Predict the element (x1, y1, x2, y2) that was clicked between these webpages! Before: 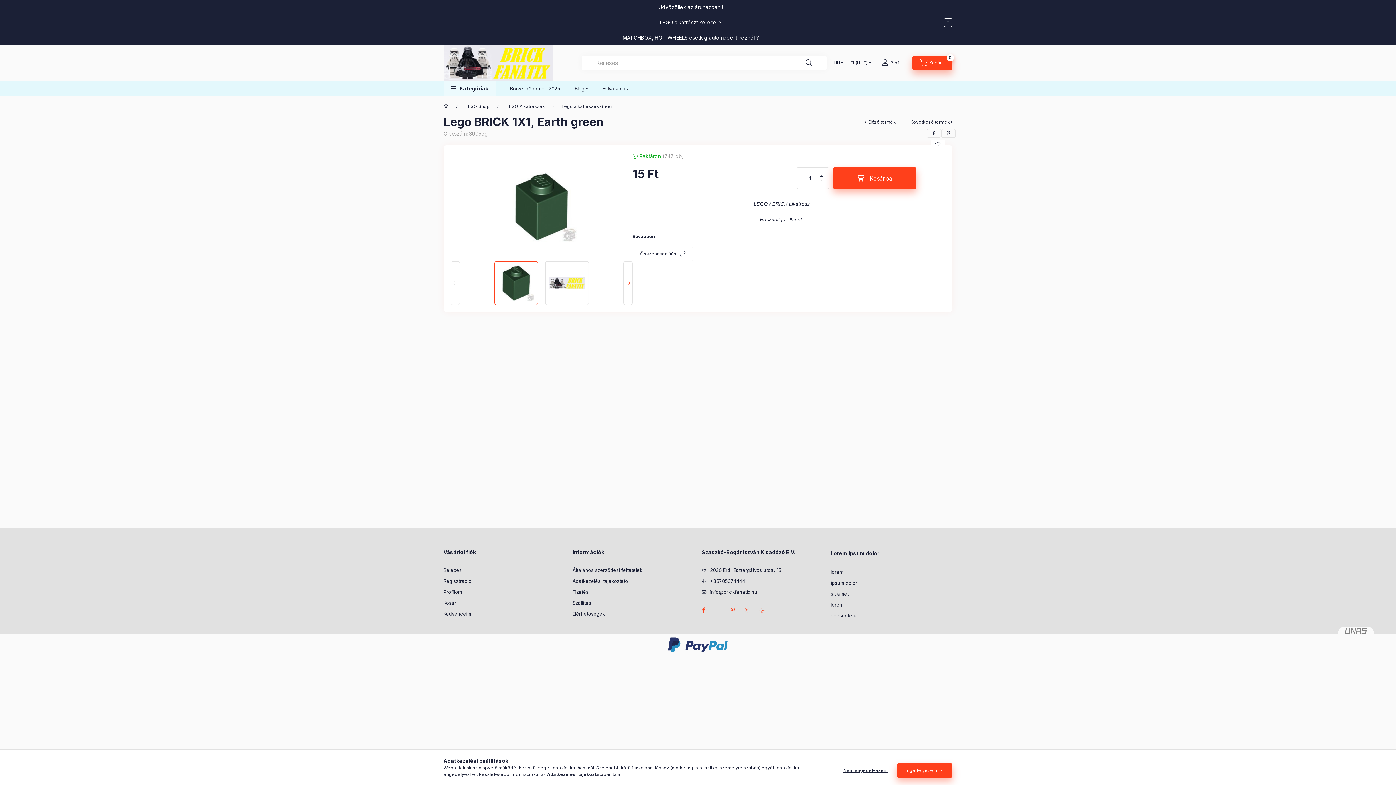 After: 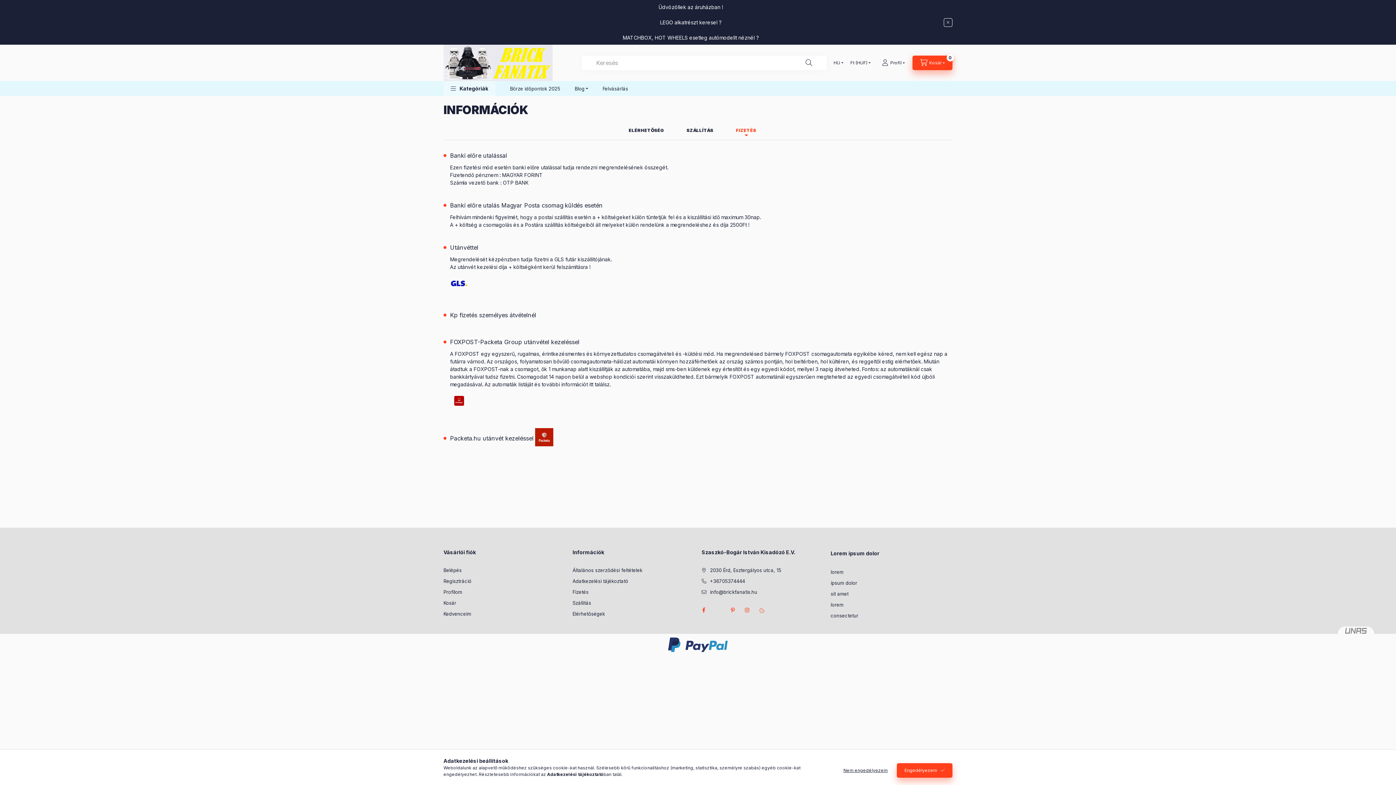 Action: bbox: (668, 641, 728, 647)